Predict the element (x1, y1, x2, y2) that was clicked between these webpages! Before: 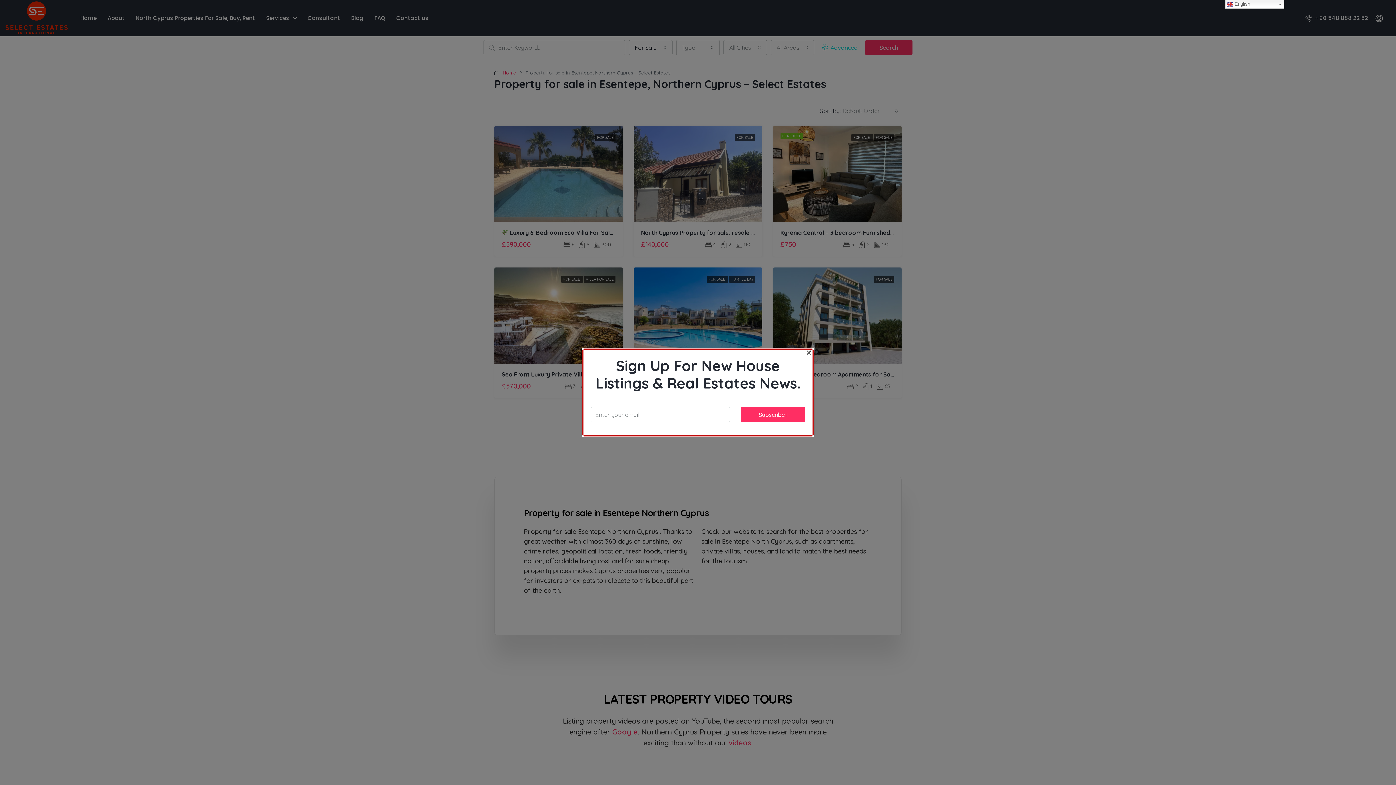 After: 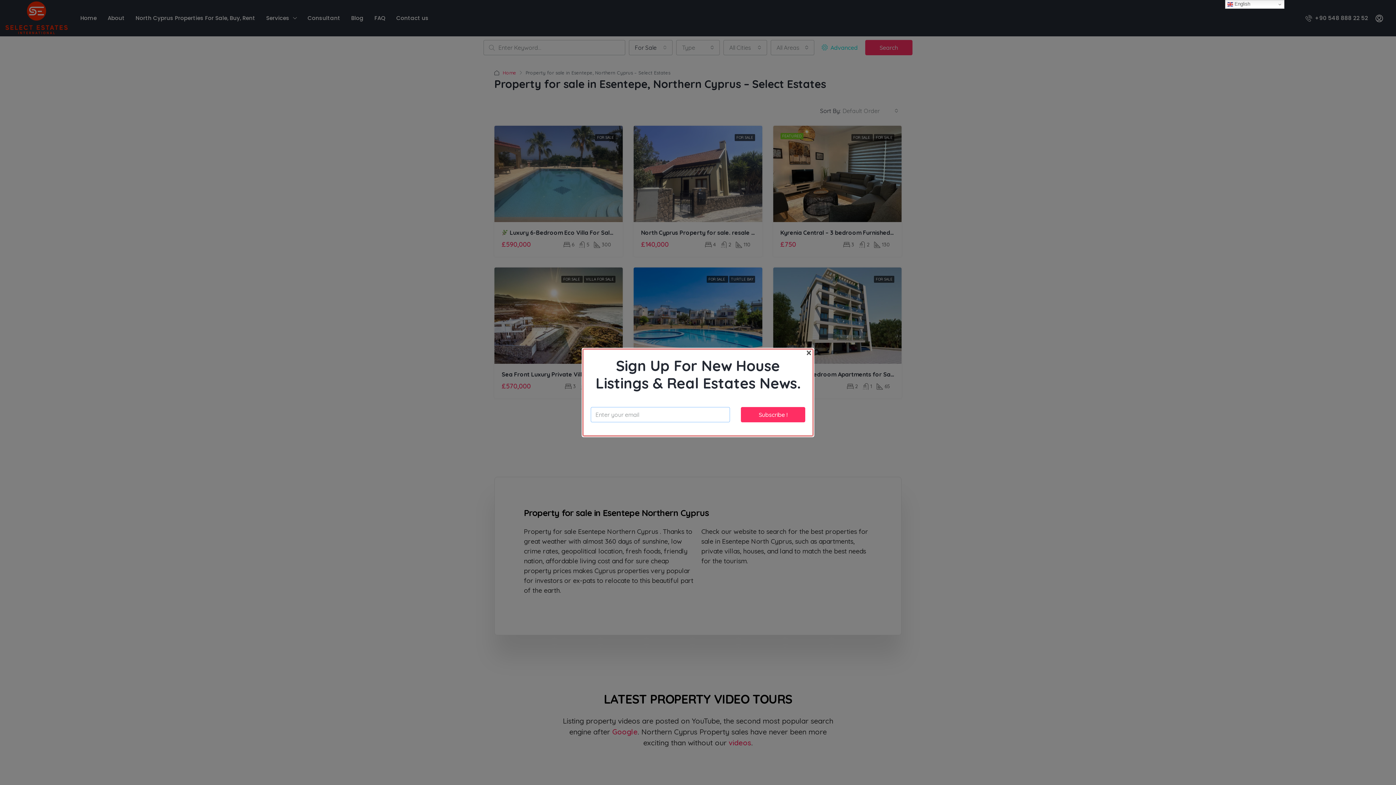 Action: label: Subscribe ! bbox: (741, 407, 805, 422)